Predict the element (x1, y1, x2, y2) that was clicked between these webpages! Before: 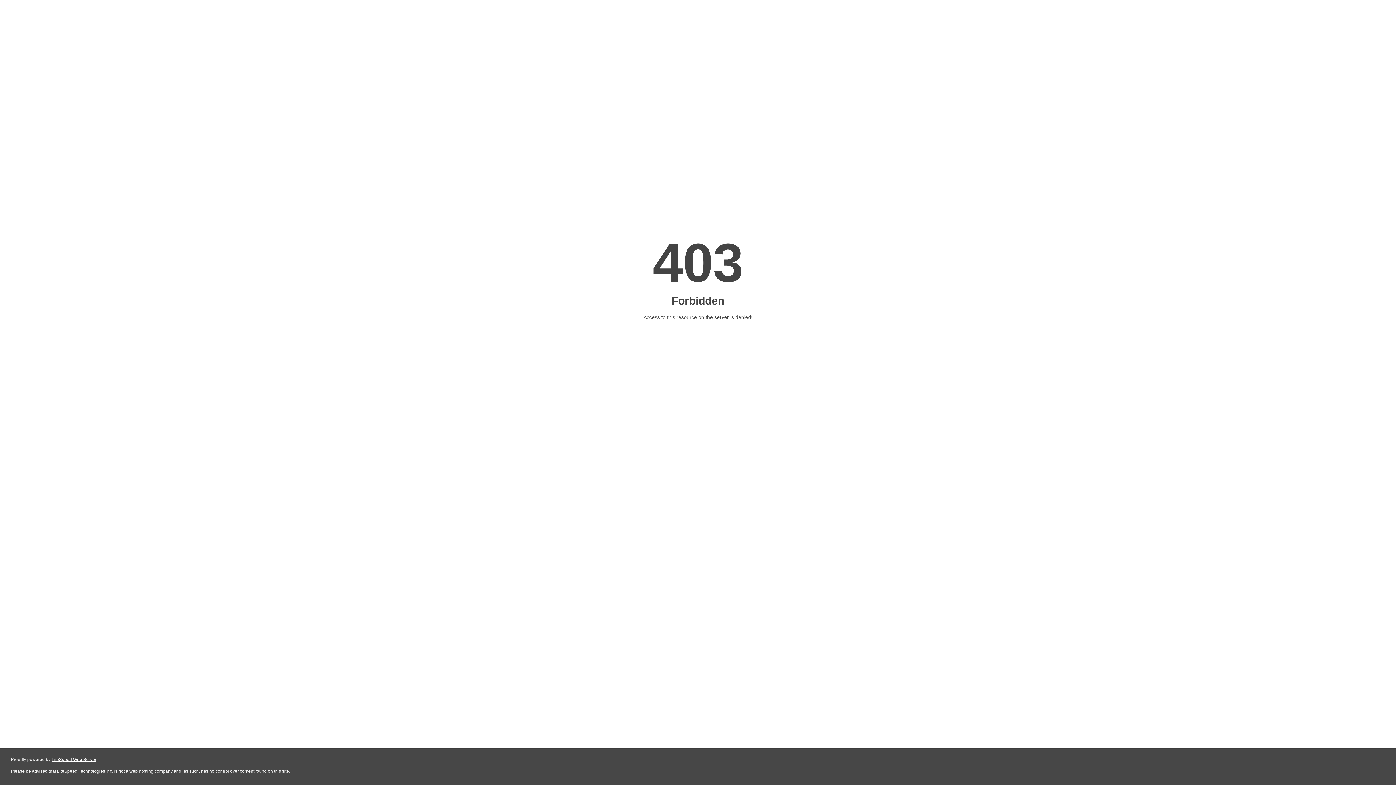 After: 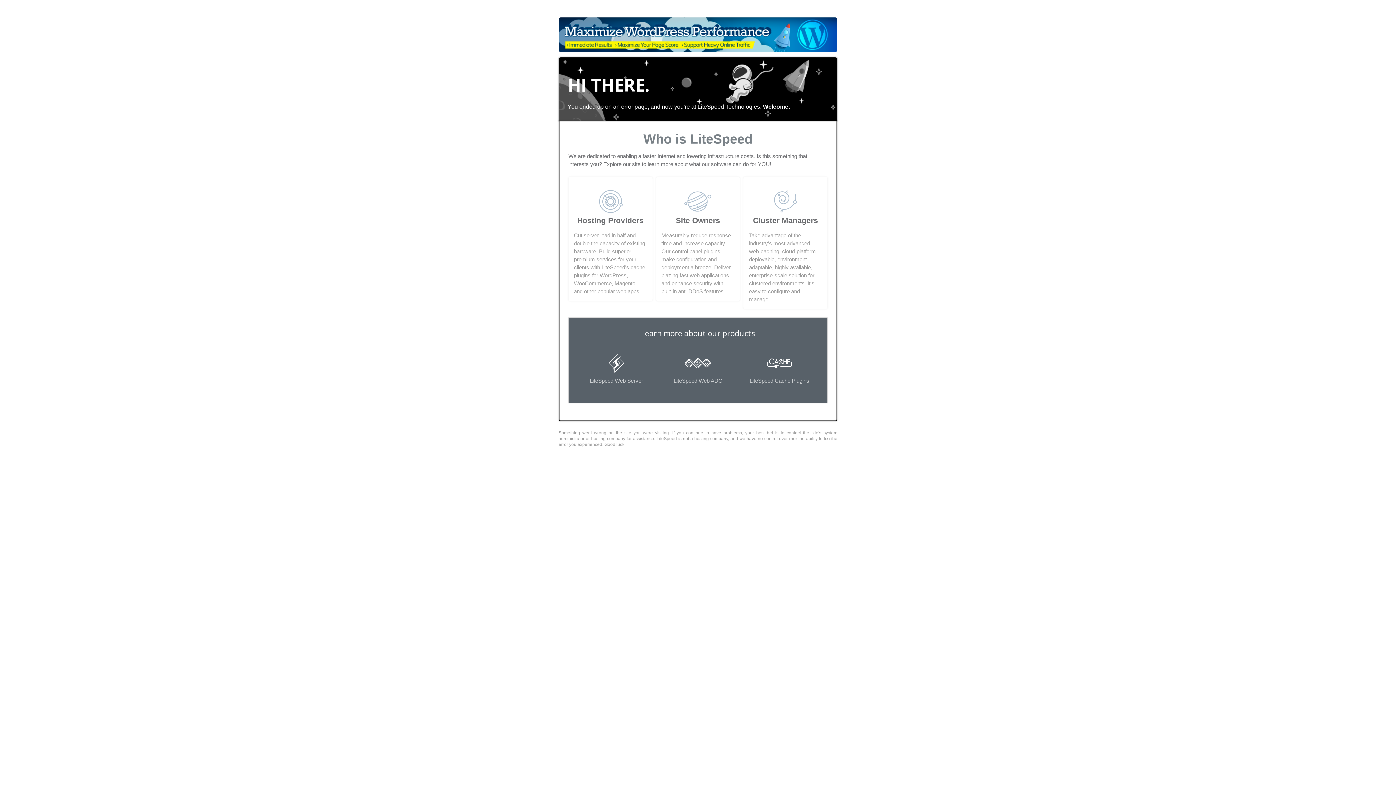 Action: bbox: (51, 757, 96, 762) label: LiteSpeed Web Server